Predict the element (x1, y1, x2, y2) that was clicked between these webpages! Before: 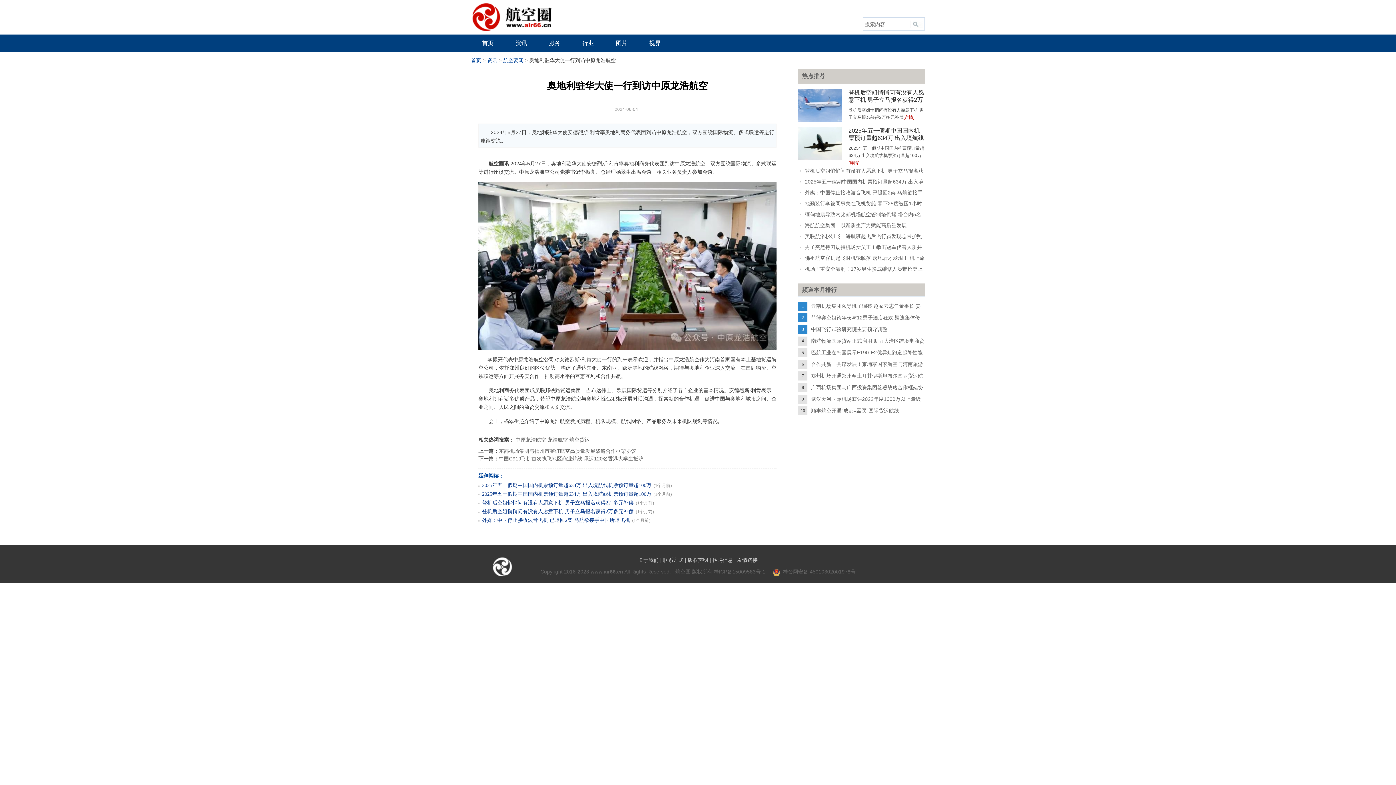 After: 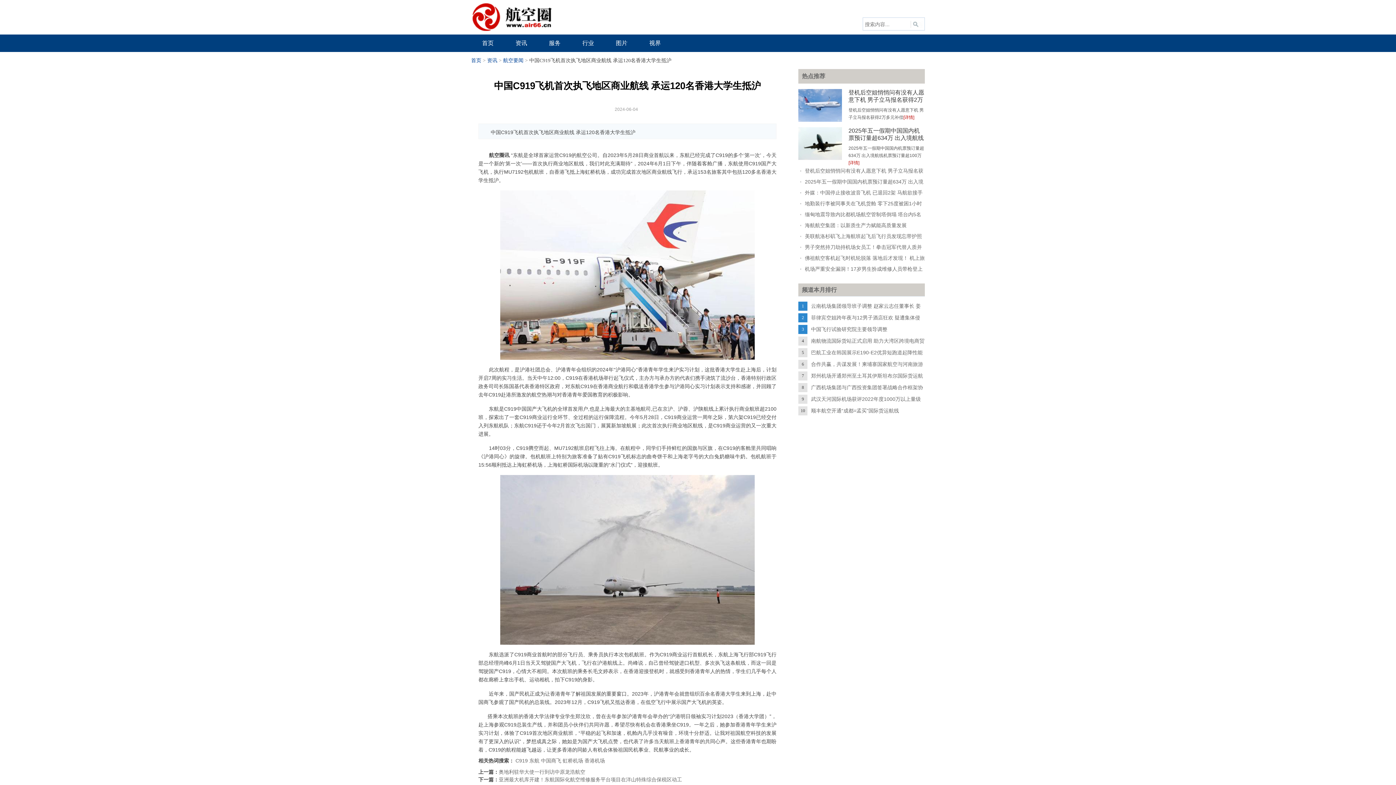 Action: bbox: (498, 456, 643, 461) label: 中国C919飞机首次执飞地区商业航线 承运120名香港大学生抵沪